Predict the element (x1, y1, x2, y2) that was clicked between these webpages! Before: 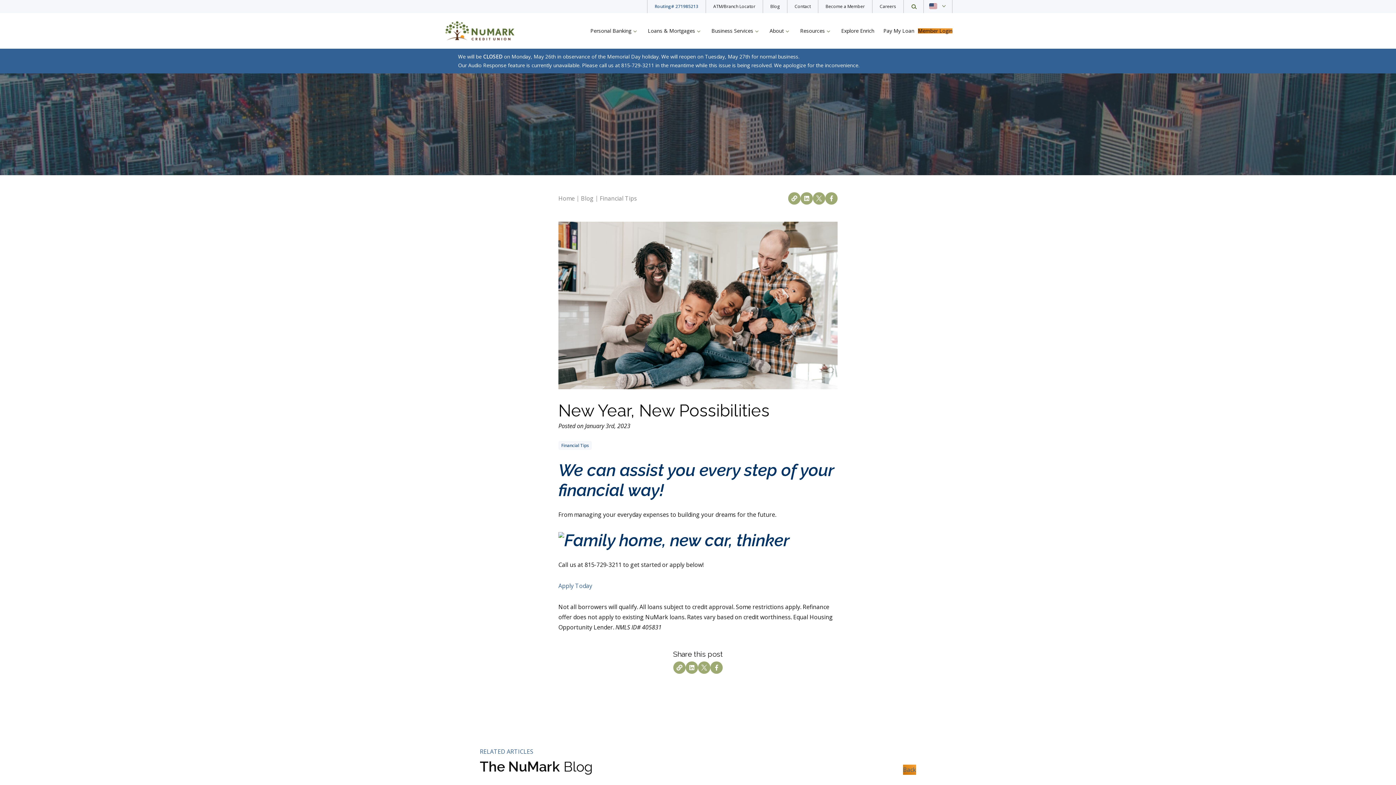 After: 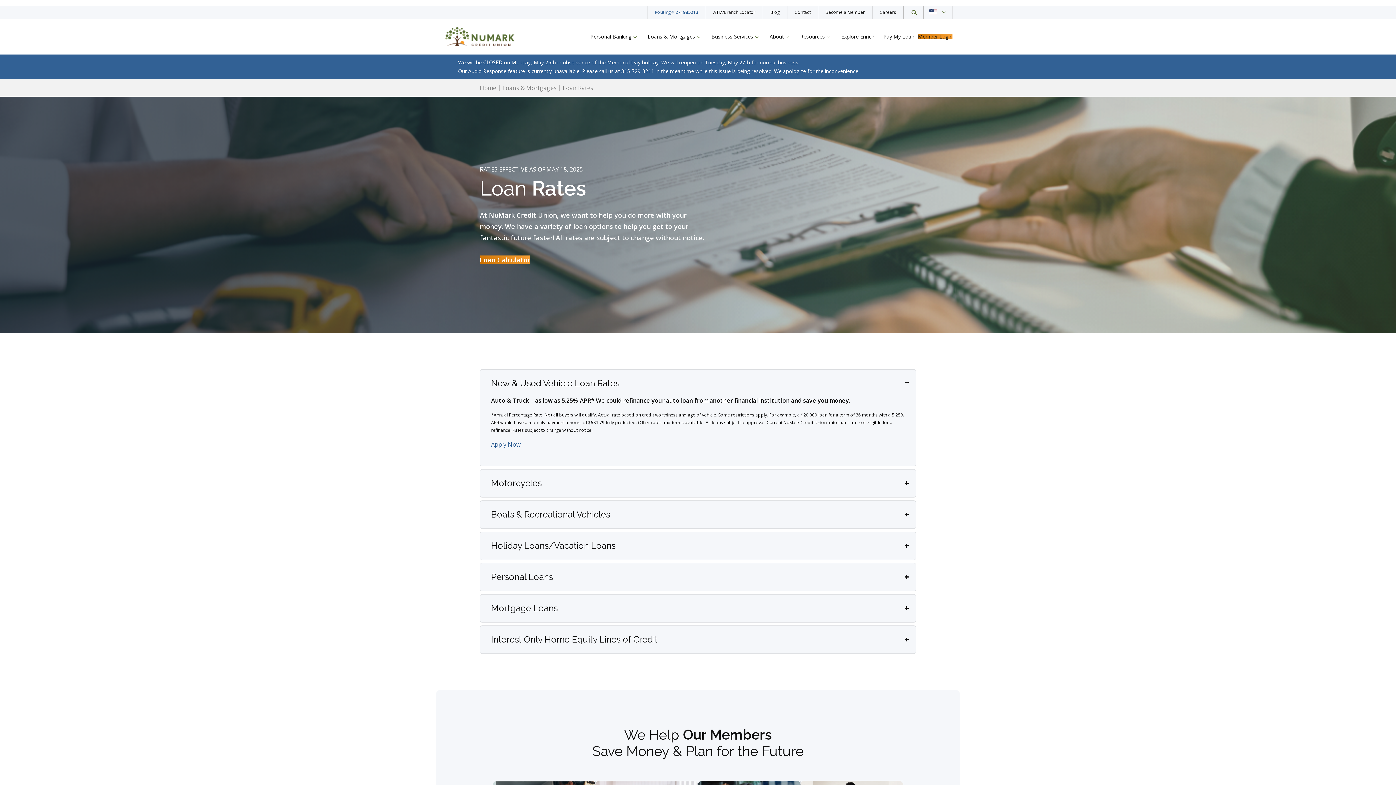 Action: label: Apply Today bbox: (558, 582, 592, 590)